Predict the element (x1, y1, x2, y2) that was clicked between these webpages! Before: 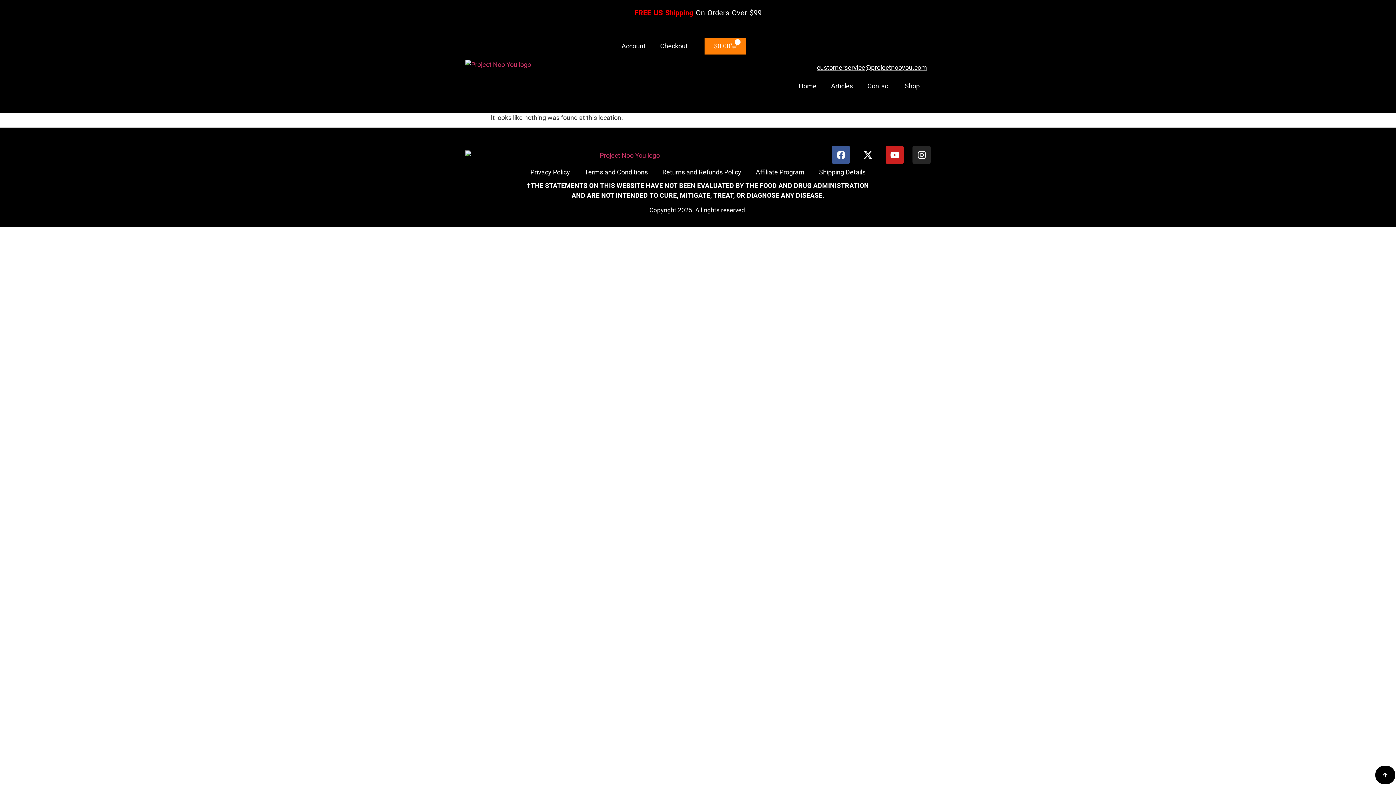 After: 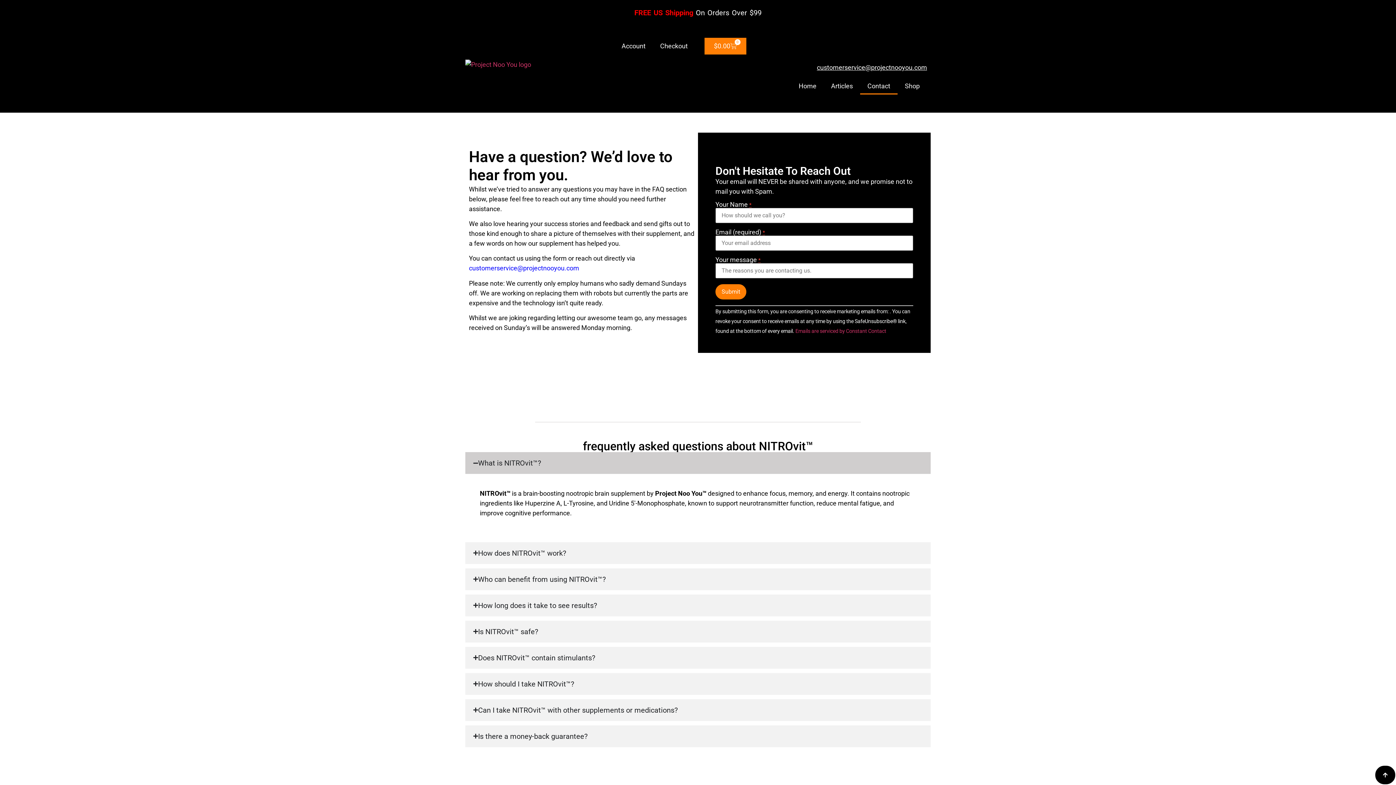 Action: bbox: (860, 77, 897, 94) label: Contact